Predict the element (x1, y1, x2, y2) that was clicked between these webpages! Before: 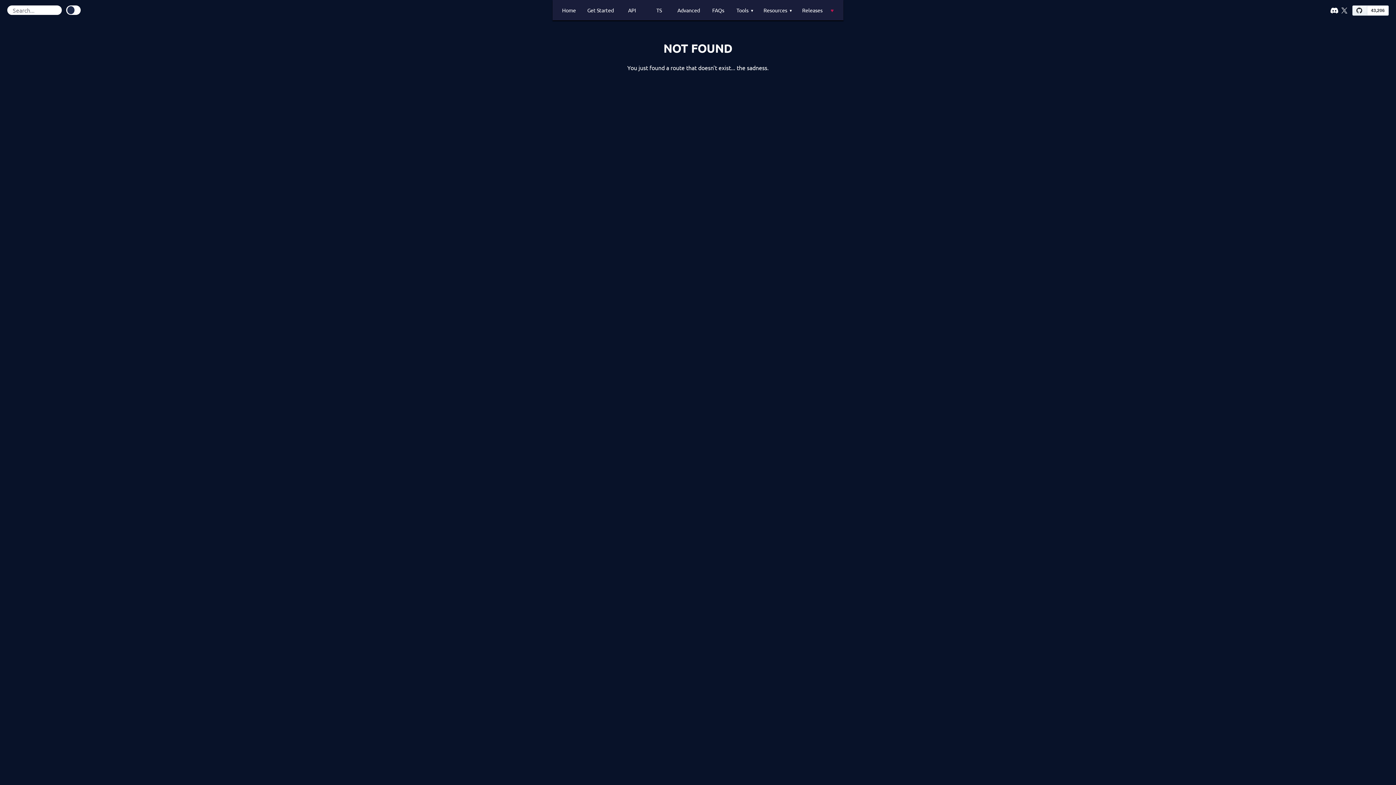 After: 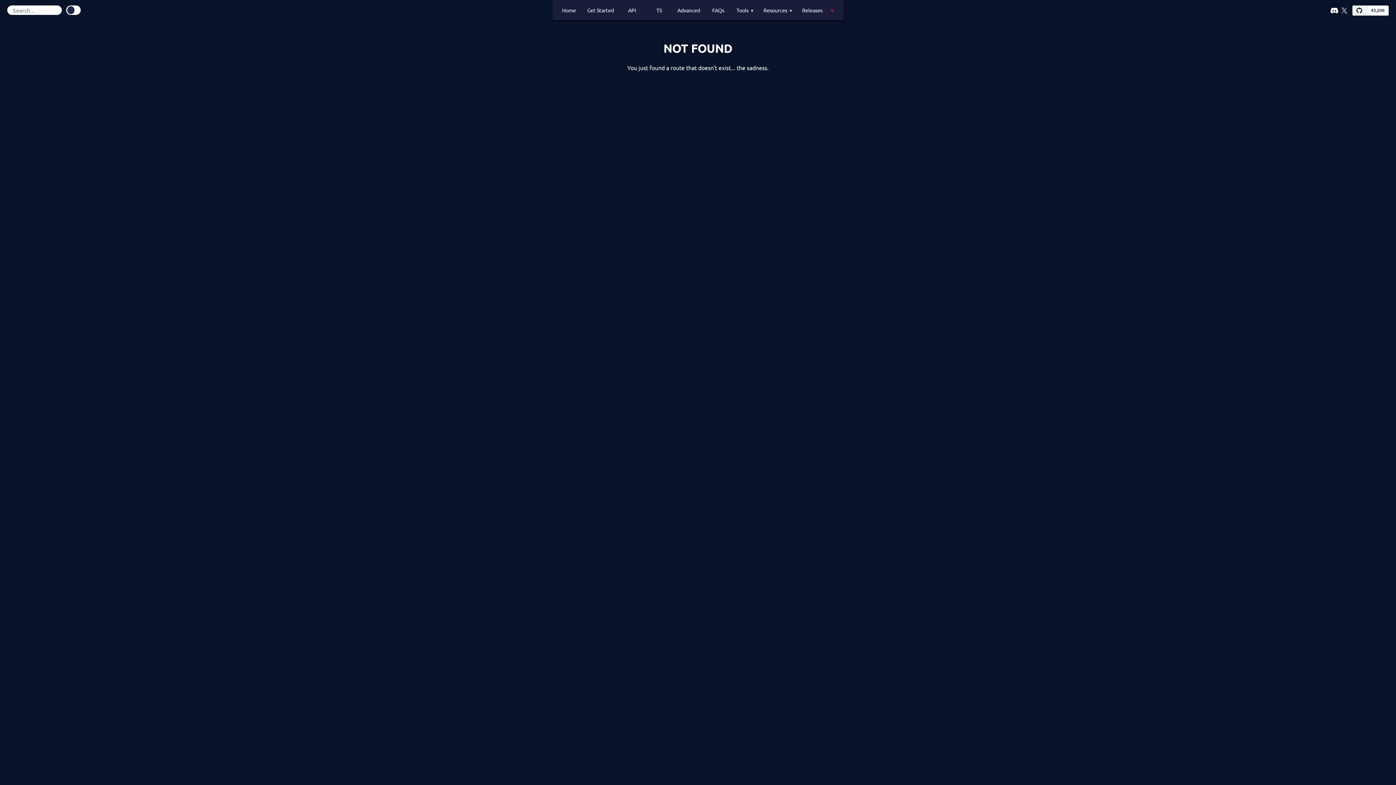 Action: label: Releases bbox: (802, 4, 822, 15)